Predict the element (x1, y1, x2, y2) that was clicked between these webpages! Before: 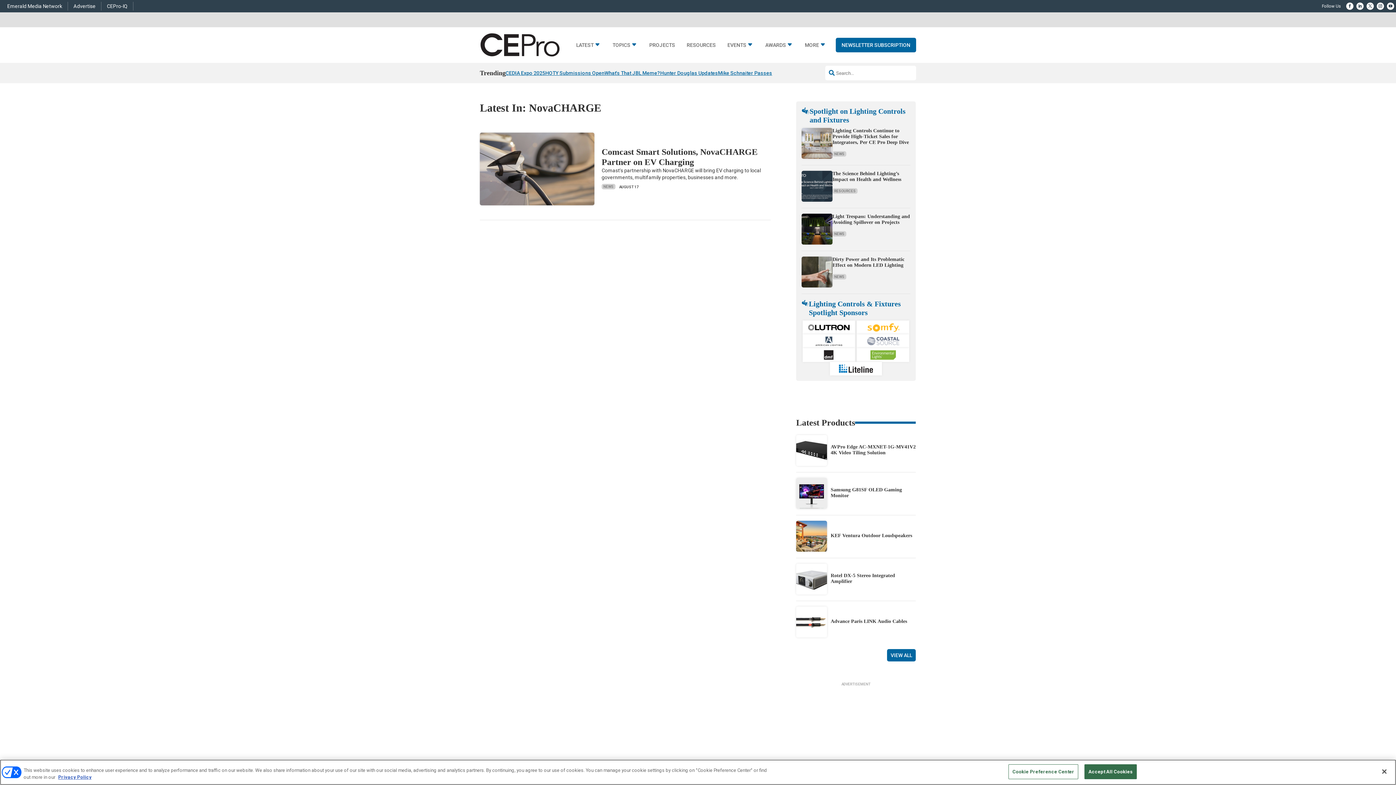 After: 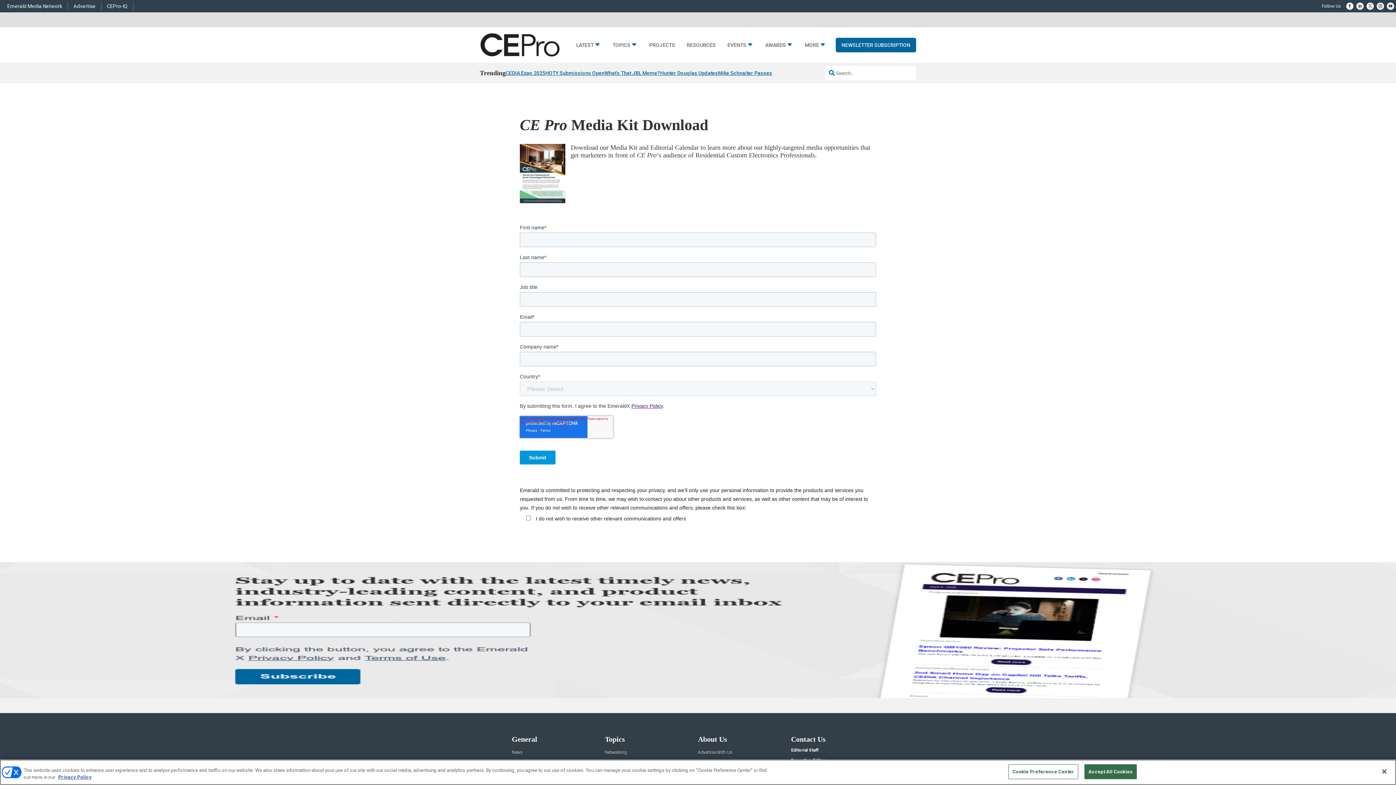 Action: bbox: (73, 3, 95, 8) label: Advertise